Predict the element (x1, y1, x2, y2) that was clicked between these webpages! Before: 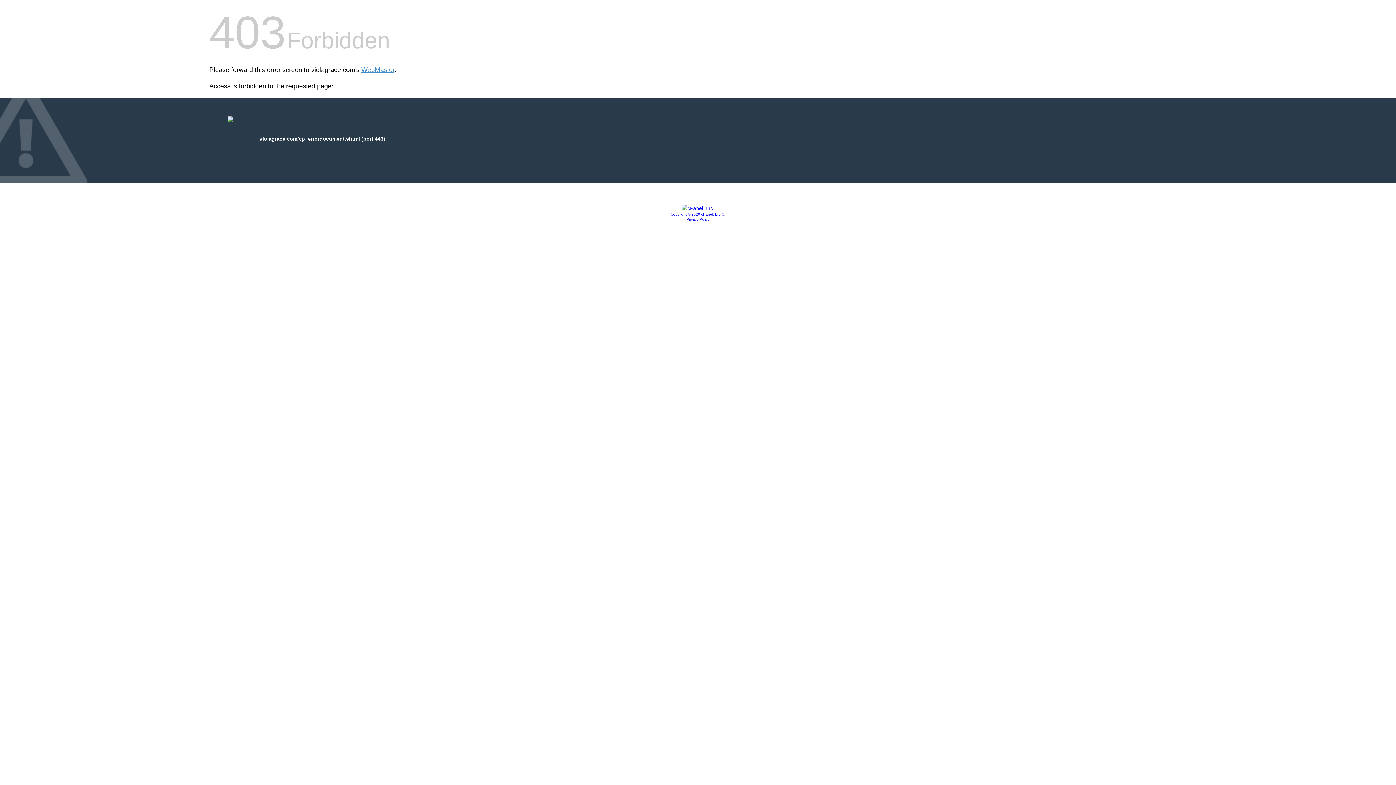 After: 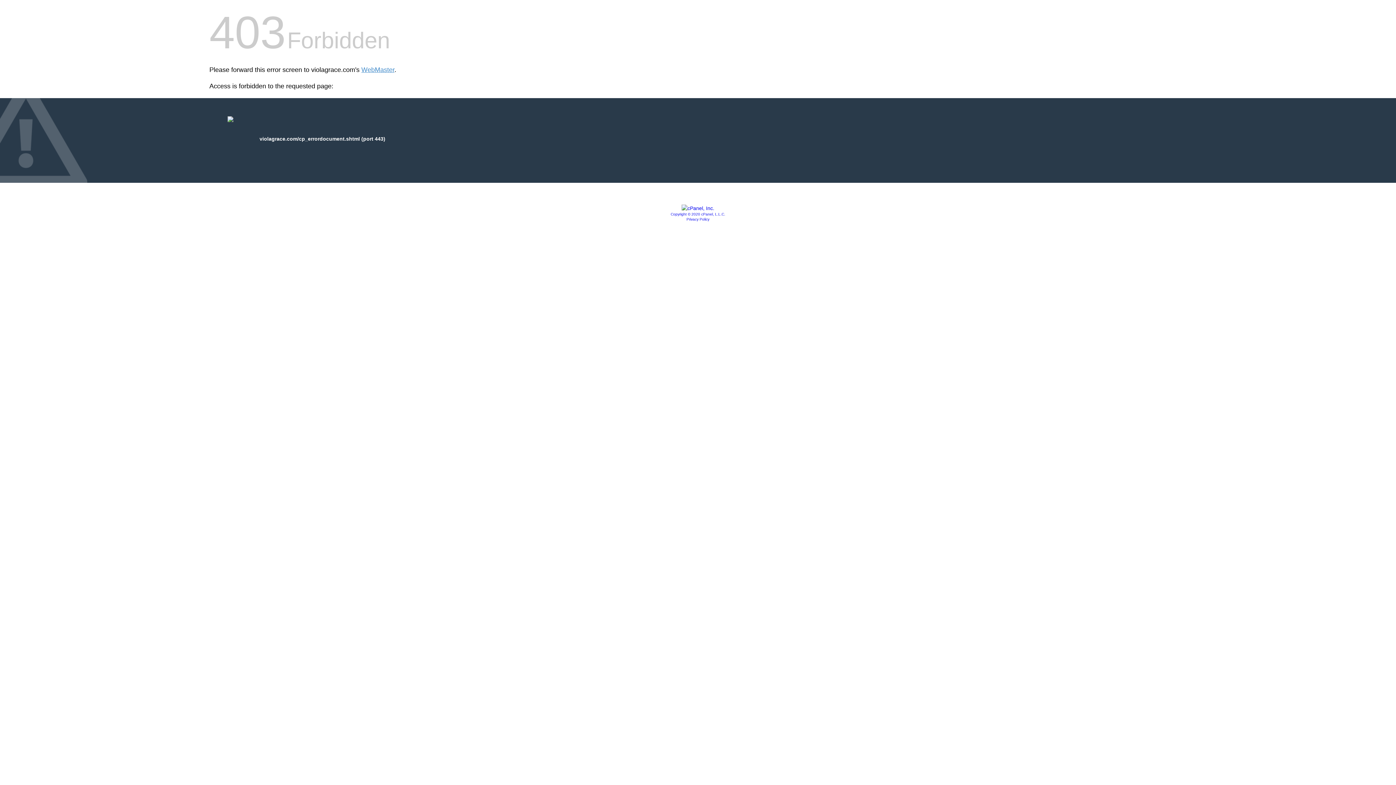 Action: bbox: (681, 205, 714, 211)